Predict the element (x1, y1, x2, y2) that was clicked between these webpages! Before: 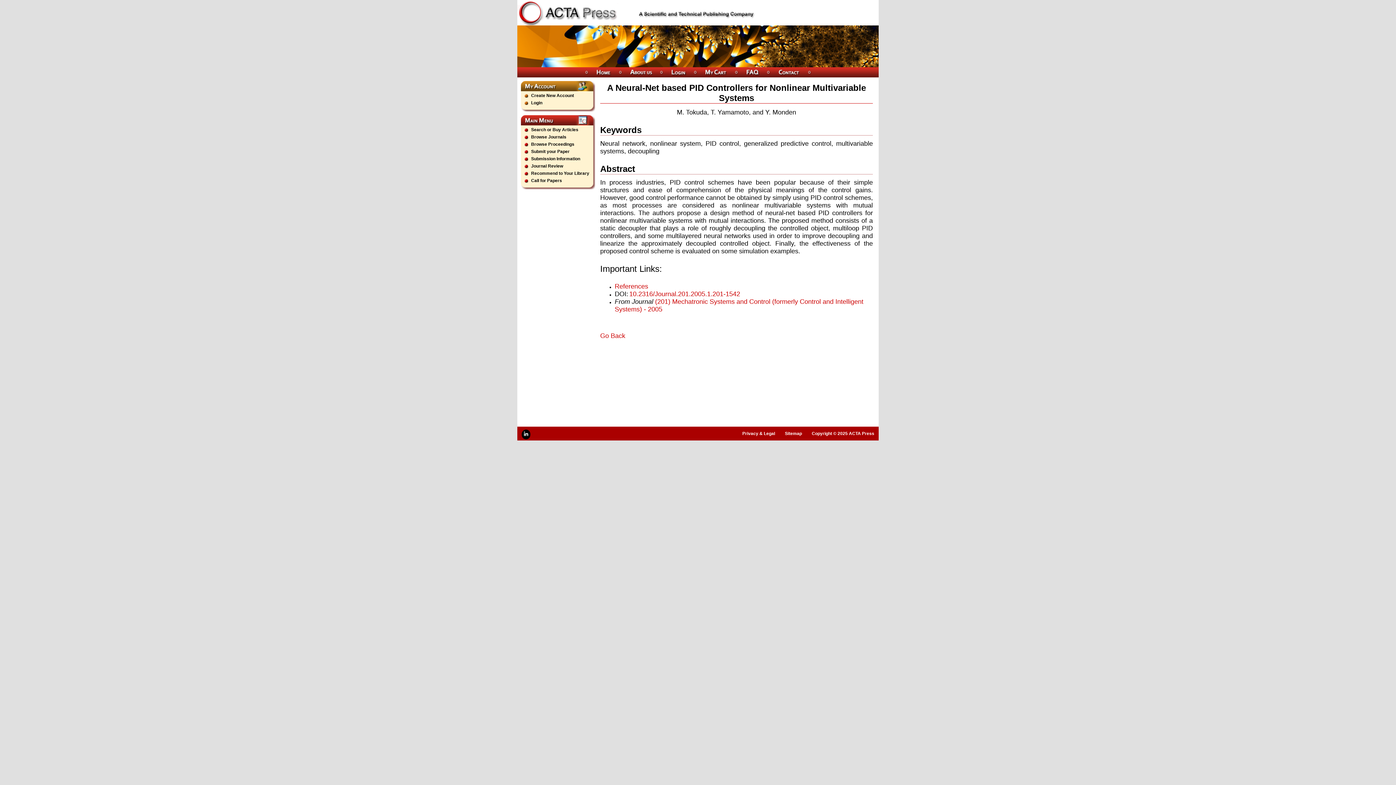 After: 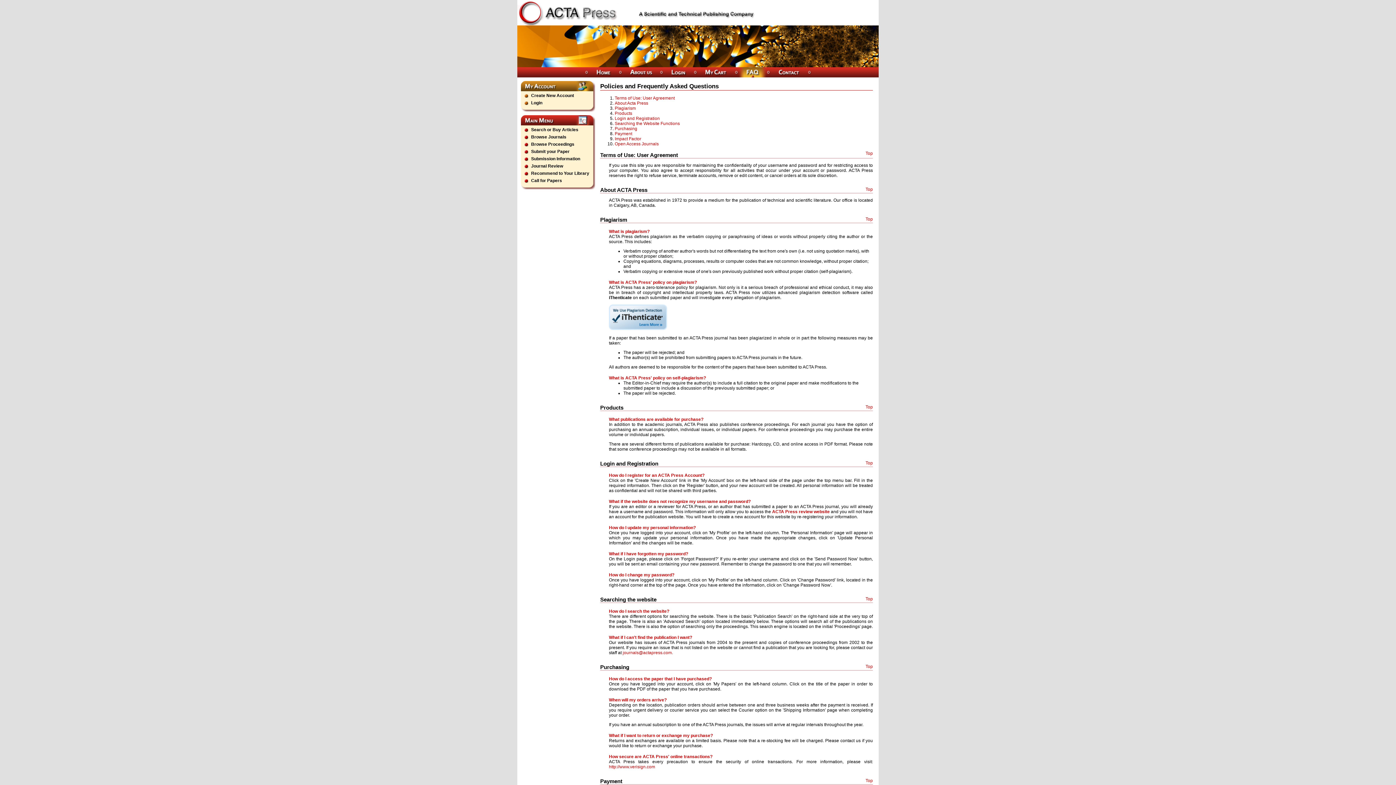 Action: bbox: (738, 67, 766, 77)